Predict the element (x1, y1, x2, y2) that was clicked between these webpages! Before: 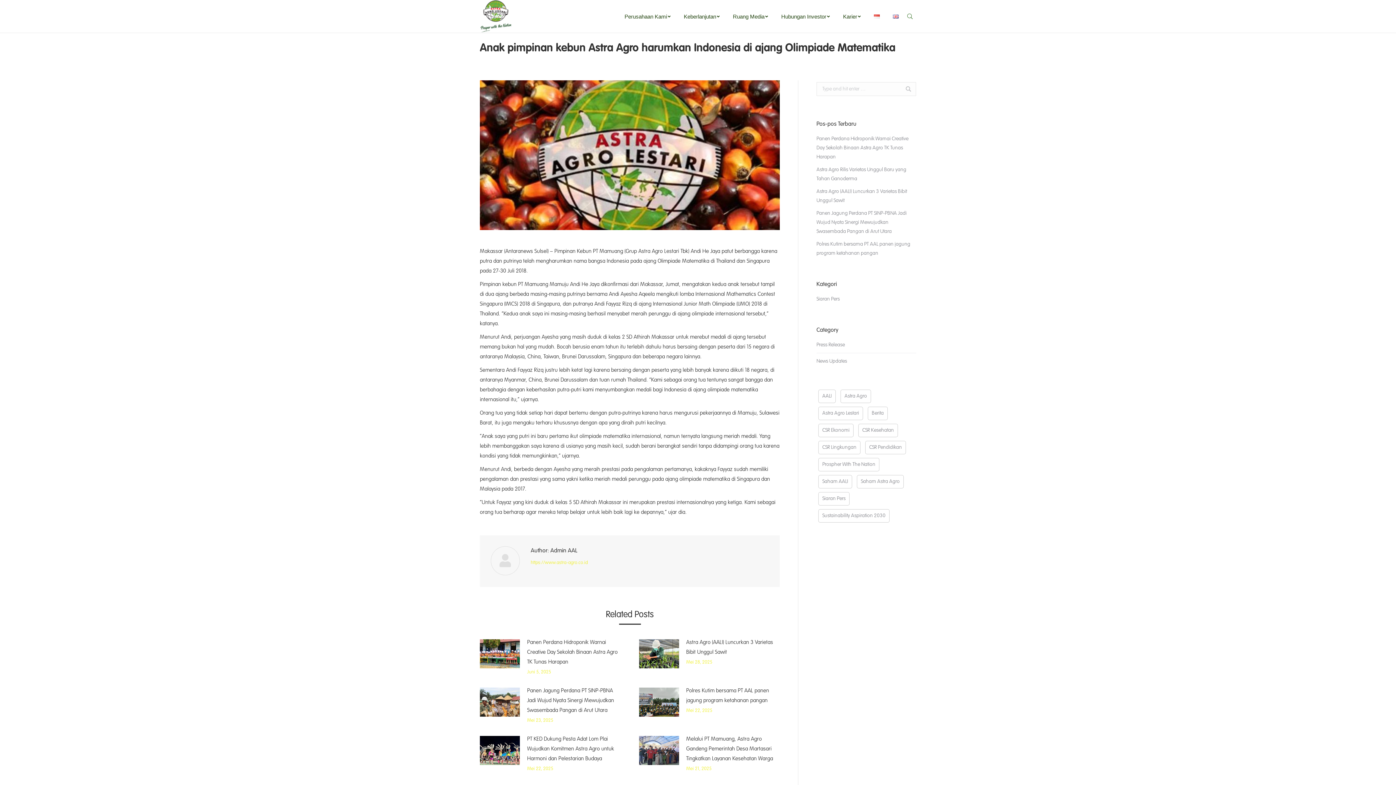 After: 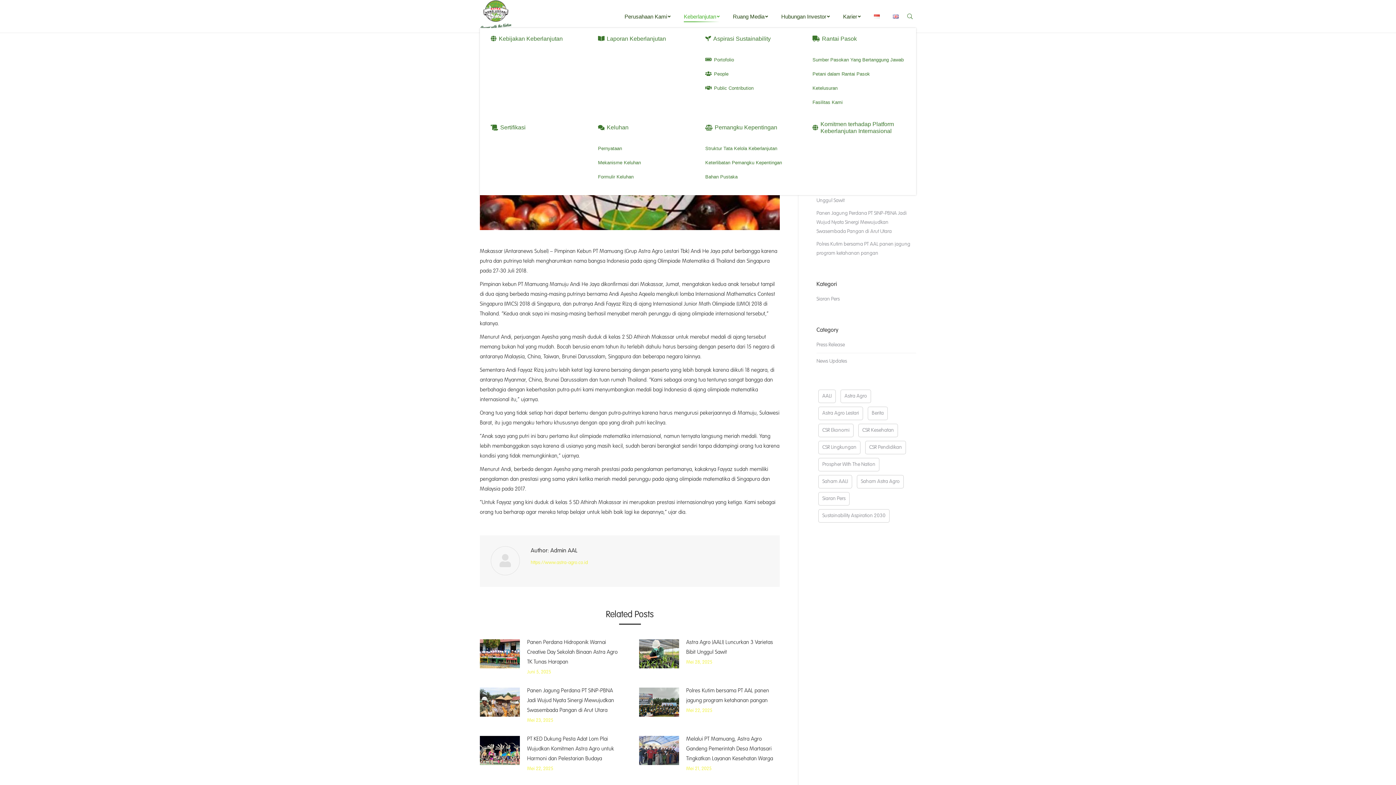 Action: label: Keberlanjutan bbox: (682, 11, 721, 21)